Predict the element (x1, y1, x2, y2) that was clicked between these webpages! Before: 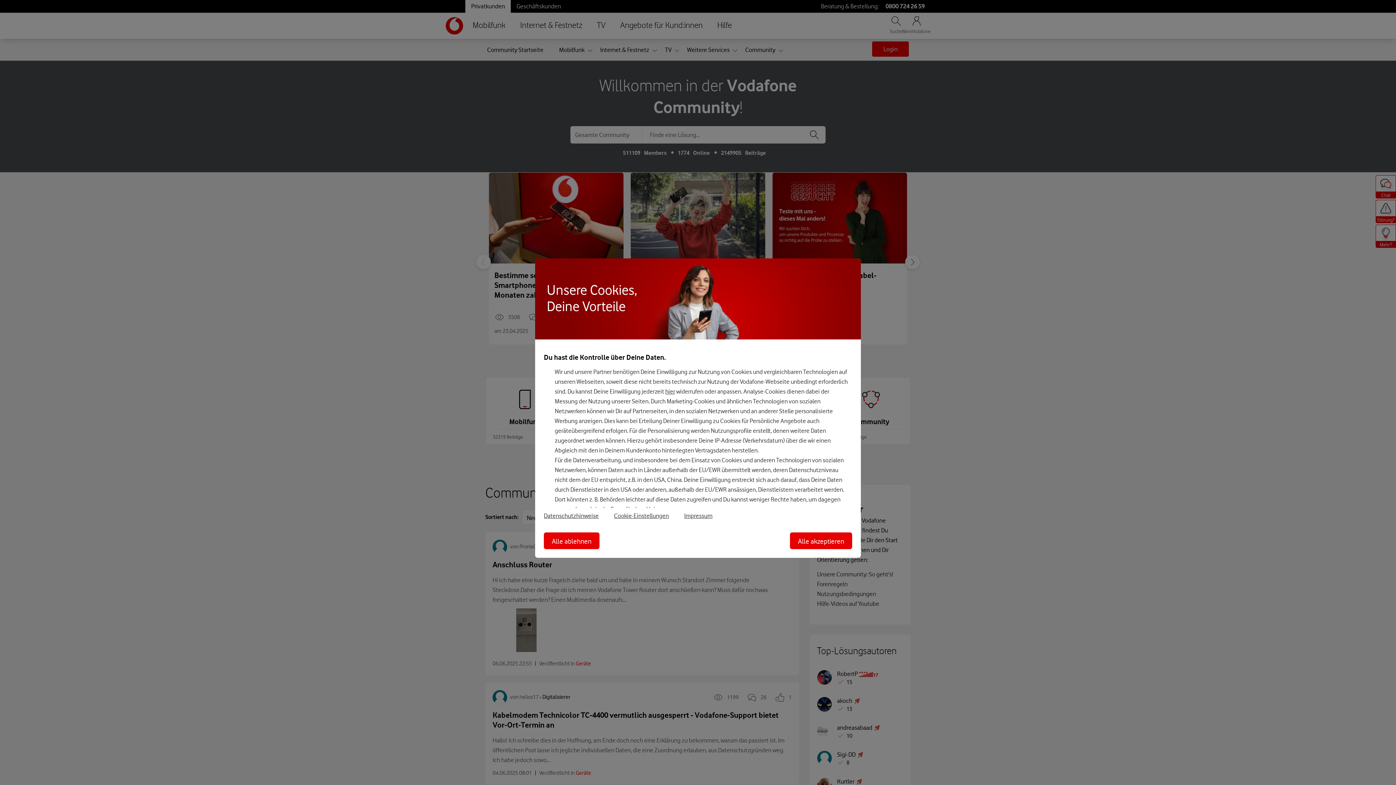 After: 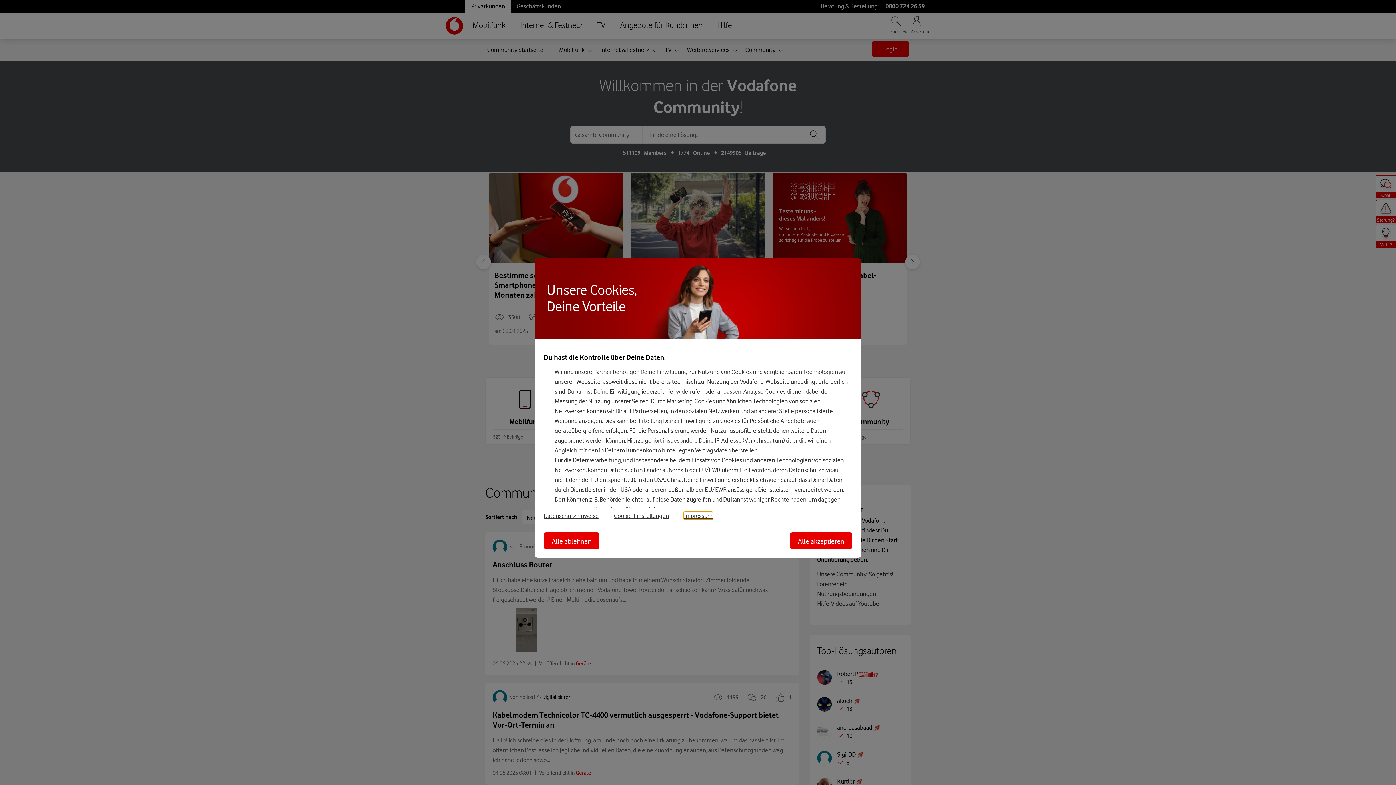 Action: bbox: (684, 512, 712, 519) label: Impressum